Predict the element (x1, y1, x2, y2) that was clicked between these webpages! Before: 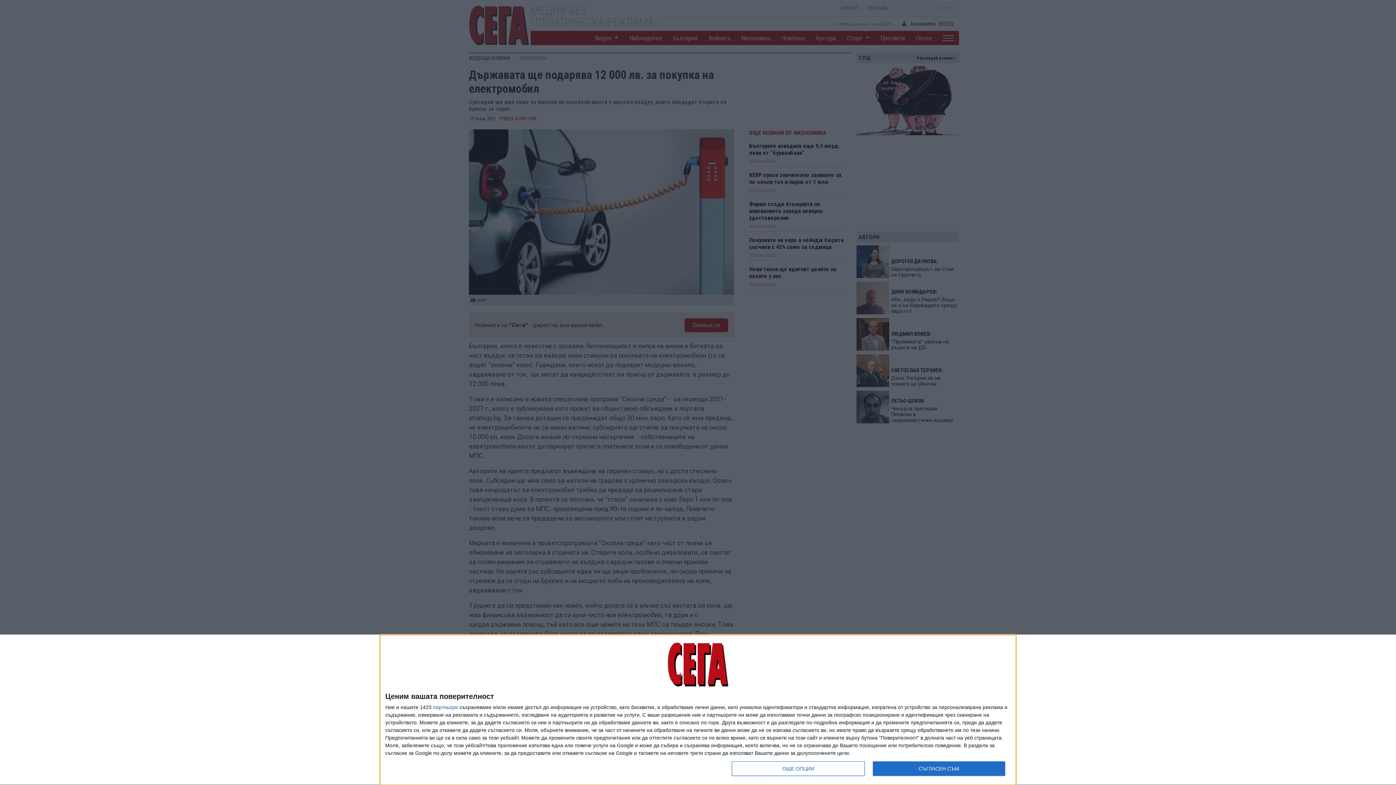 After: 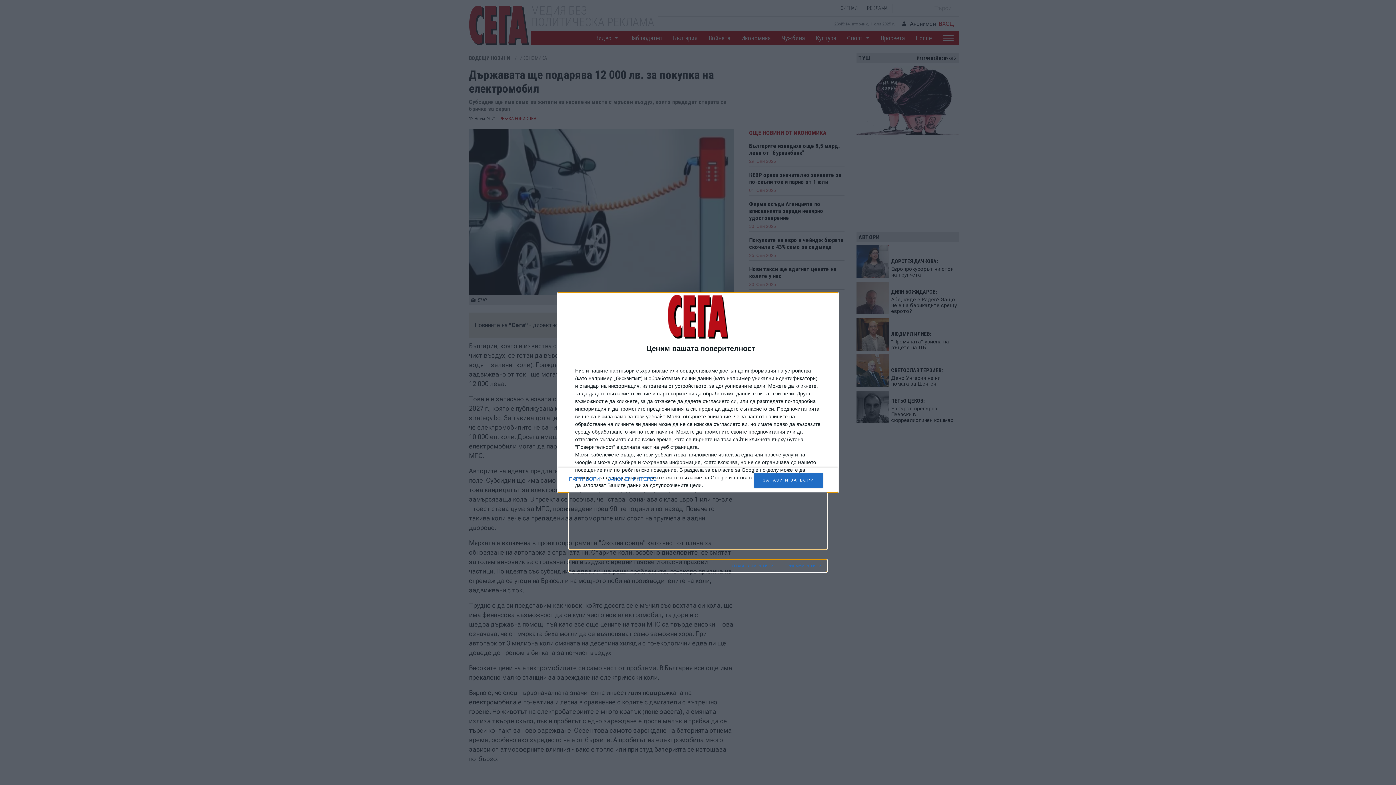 Action: bbox: (732, 761, 864, 776) label: ОЩЕ ОПЦИИ